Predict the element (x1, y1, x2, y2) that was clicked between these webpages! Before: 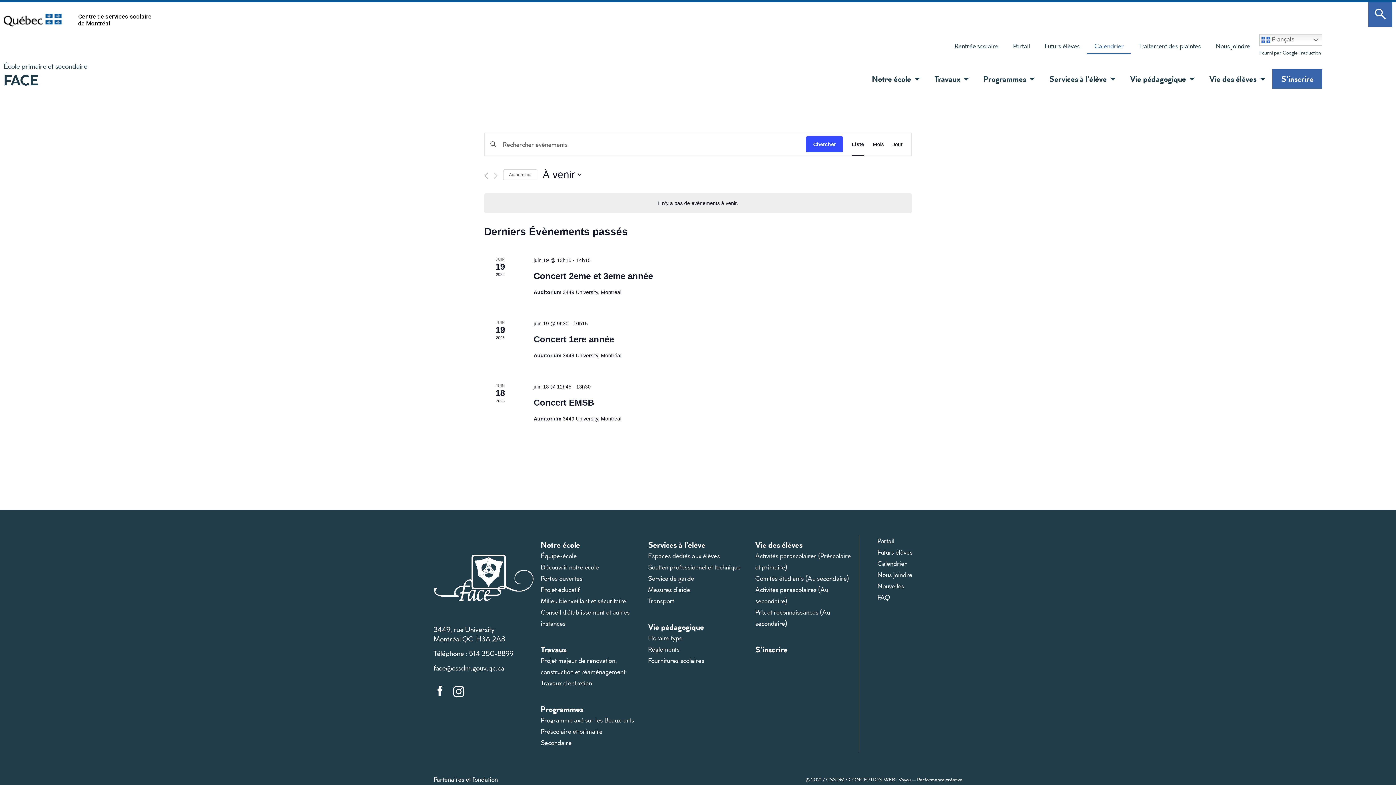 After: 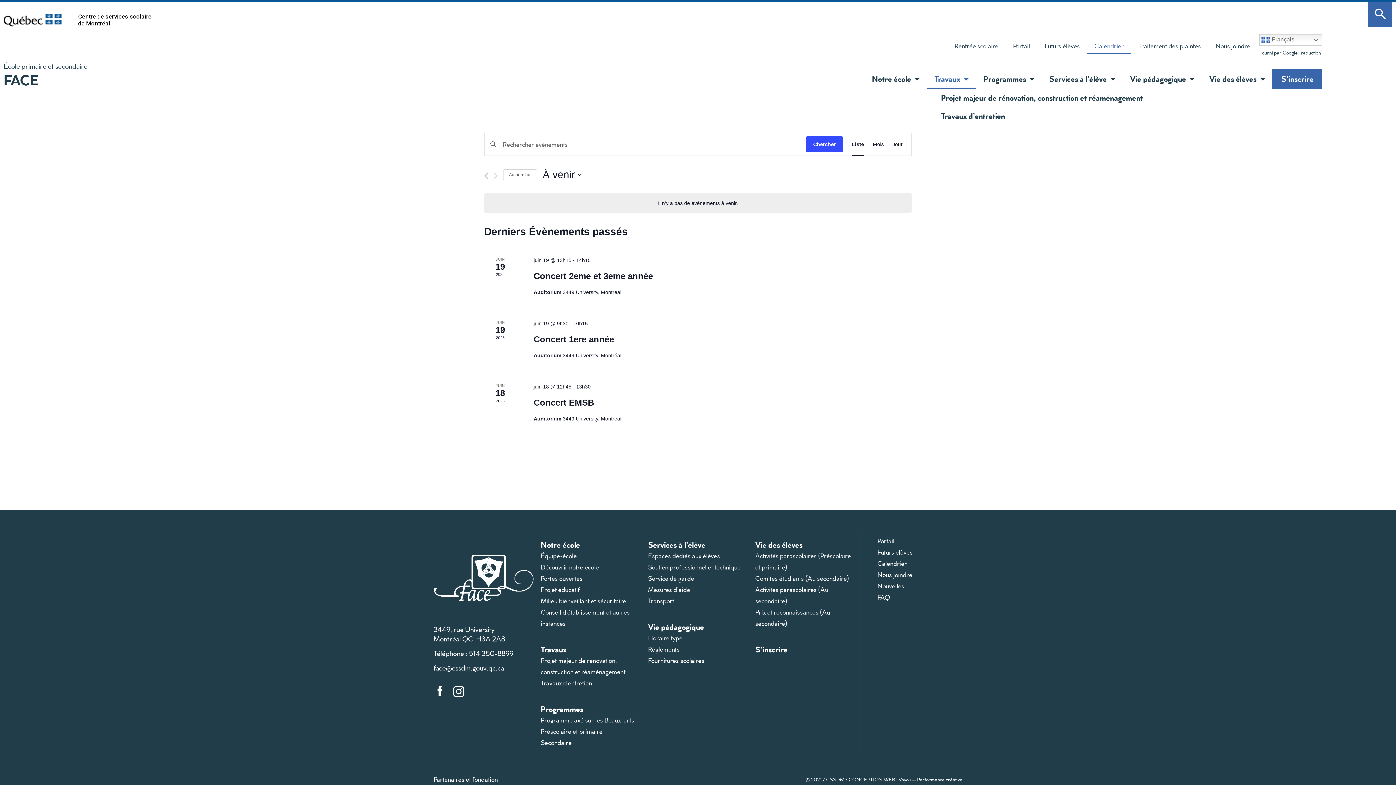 Action: bbox: (960, 71, 969, 86) label: Afficher le sous-menu